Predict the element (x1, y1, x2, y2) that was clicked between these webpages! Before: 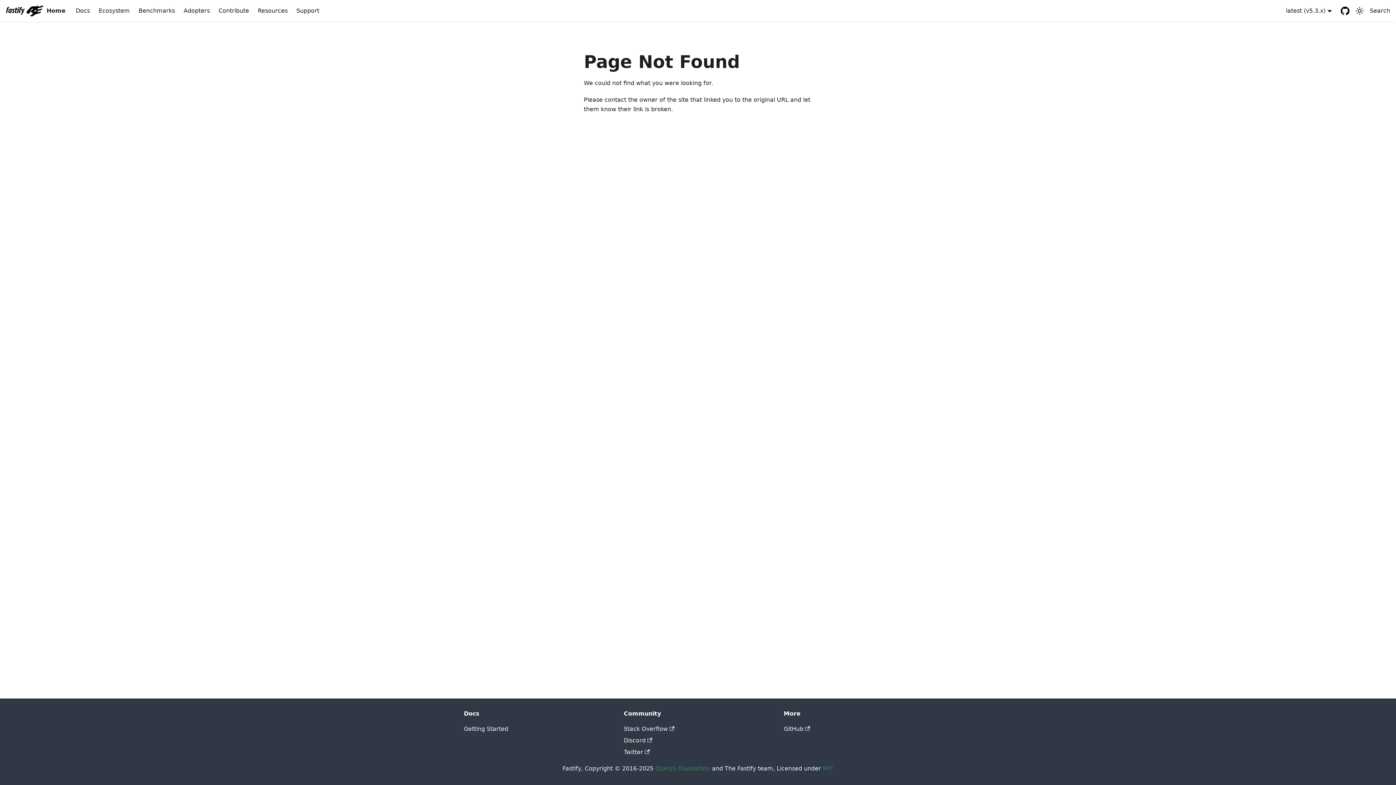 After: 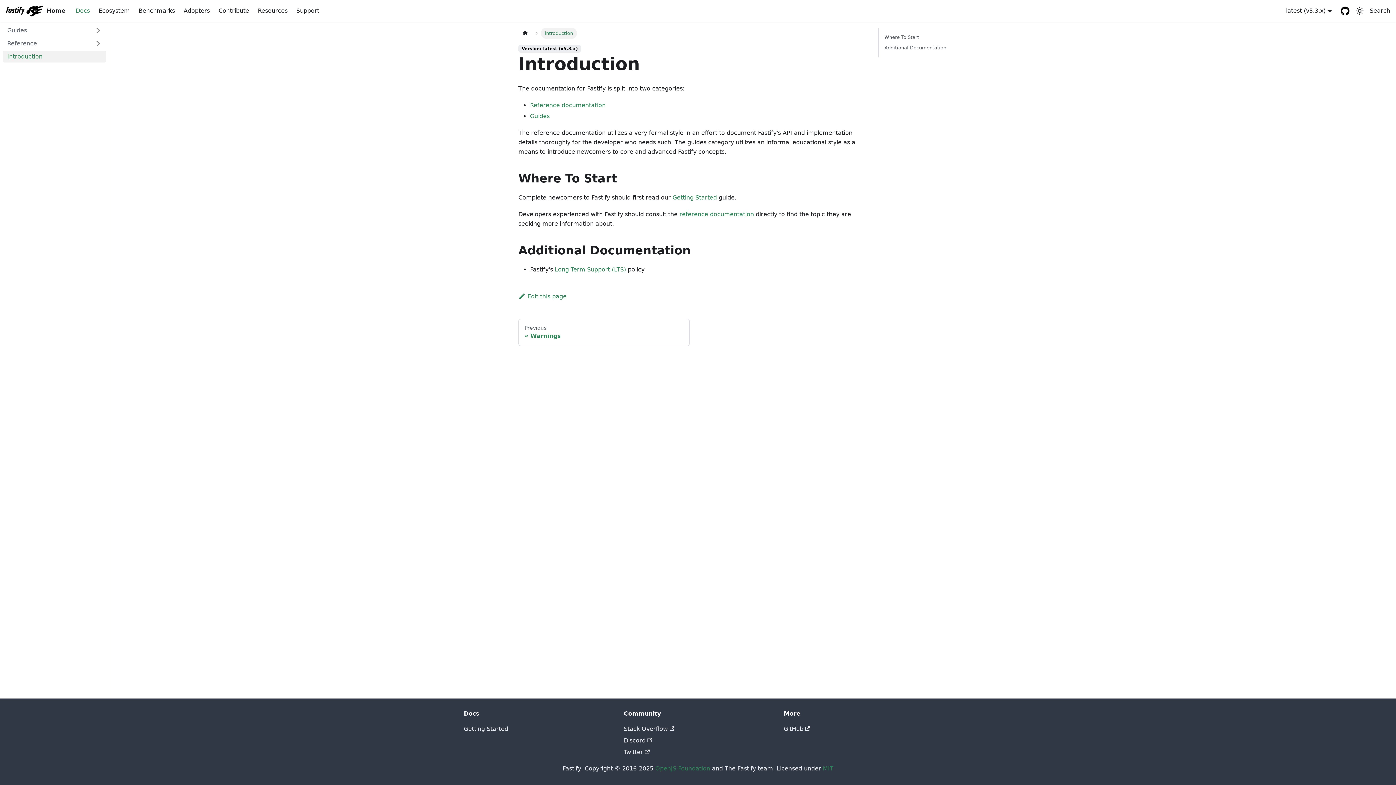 Action: bbox: (1286, 7, 1332, 14) label: latest (v5.3.x)